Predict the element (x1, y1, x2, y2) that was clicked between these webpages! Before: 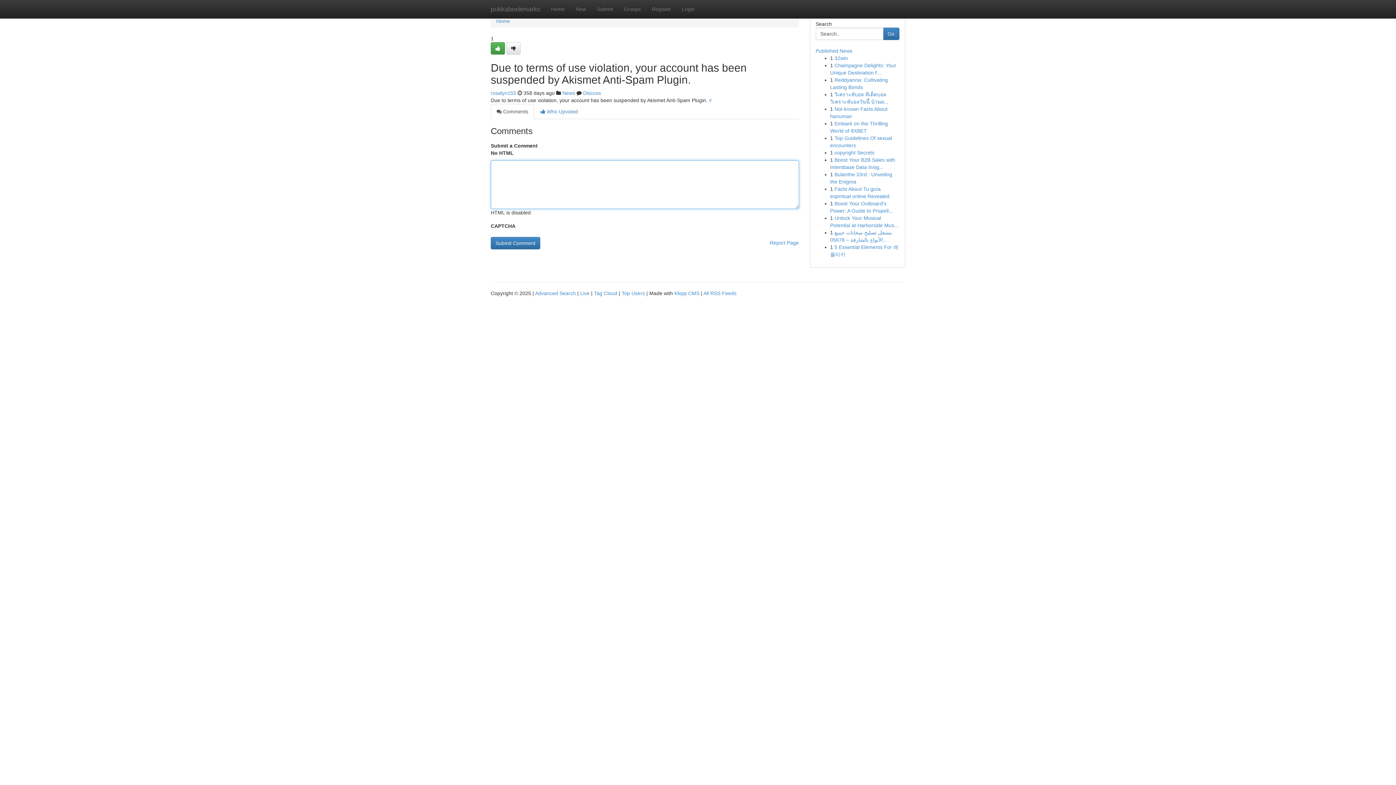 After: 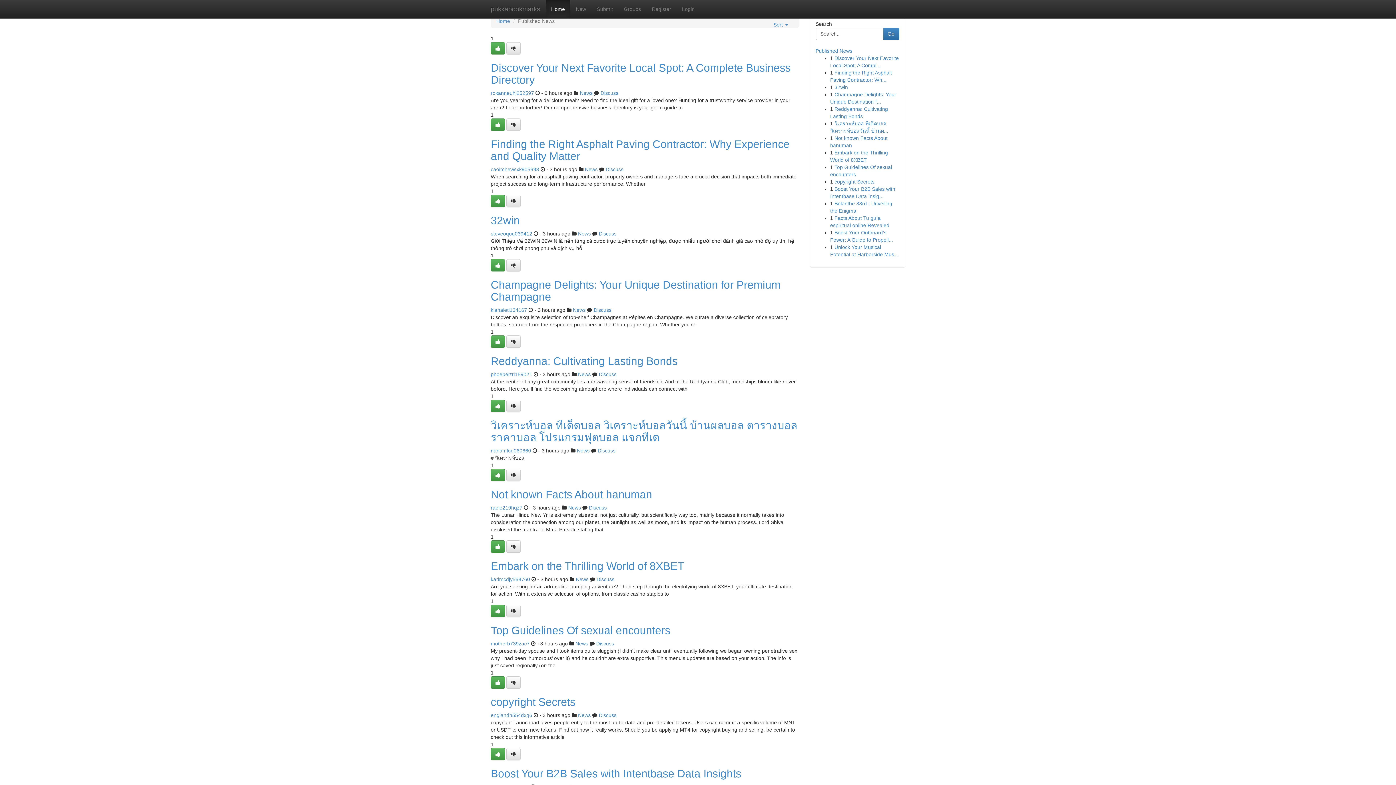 Action: label: Published News bbox: (815, 48, 852, 53)